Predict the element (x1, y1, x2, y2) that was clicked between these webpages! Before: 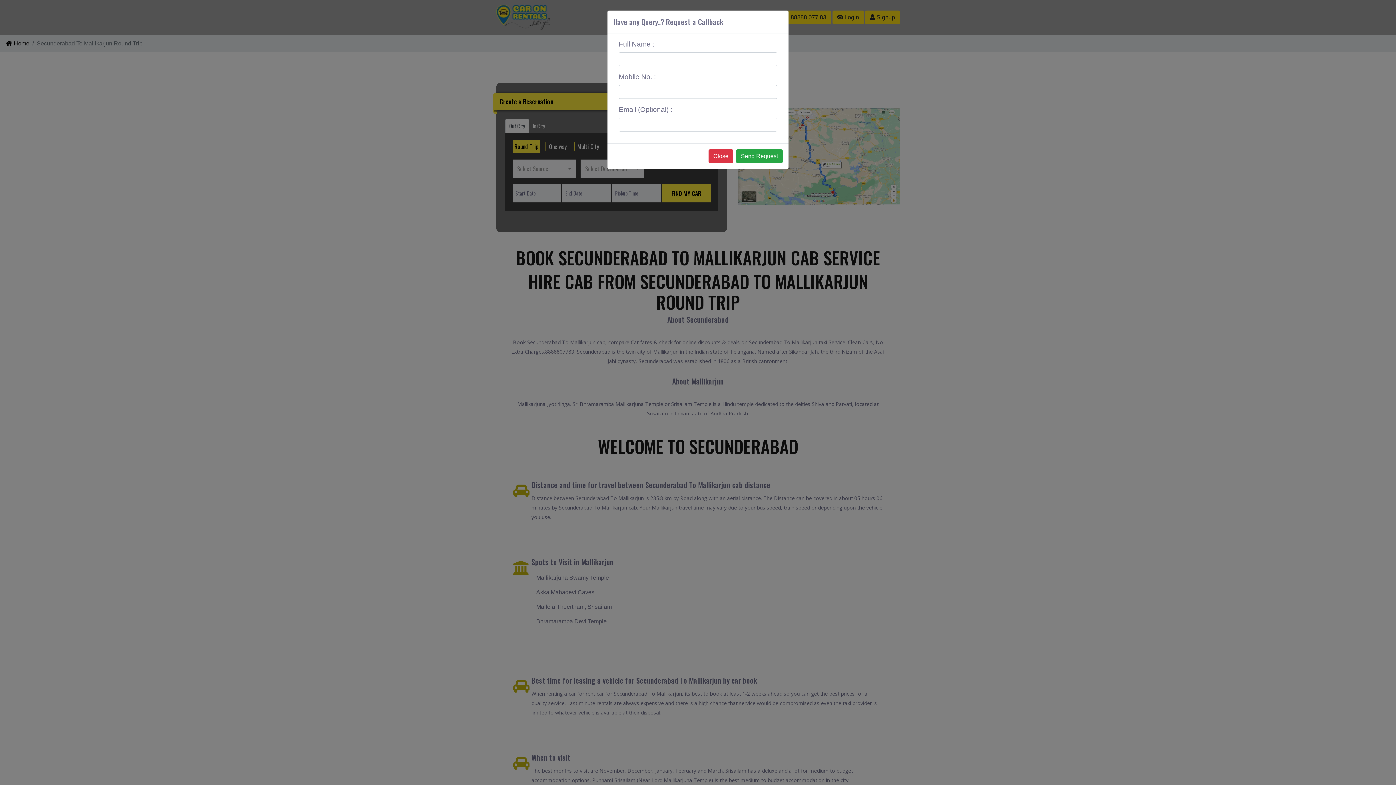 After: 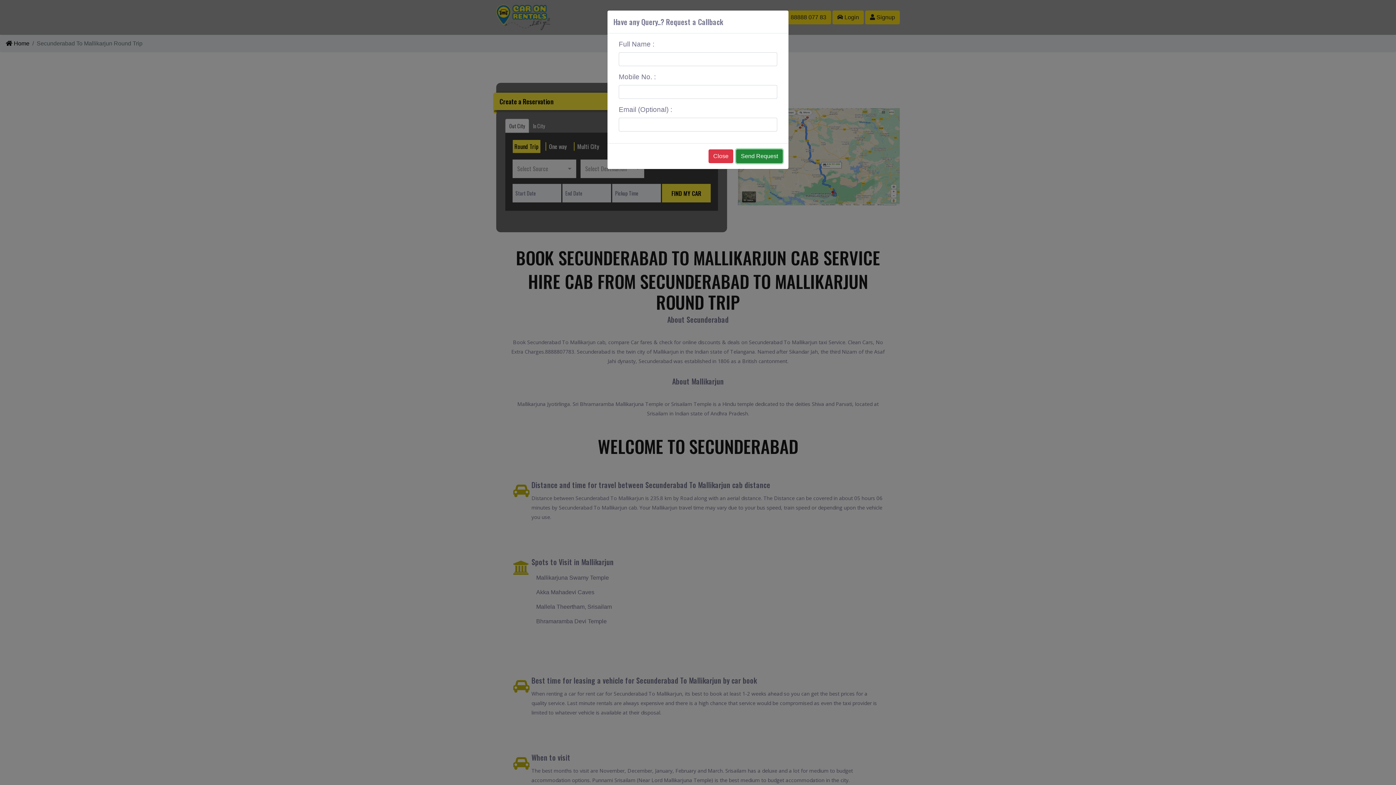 Action: label: Send Request bbox: (736, 149, 782, 163)